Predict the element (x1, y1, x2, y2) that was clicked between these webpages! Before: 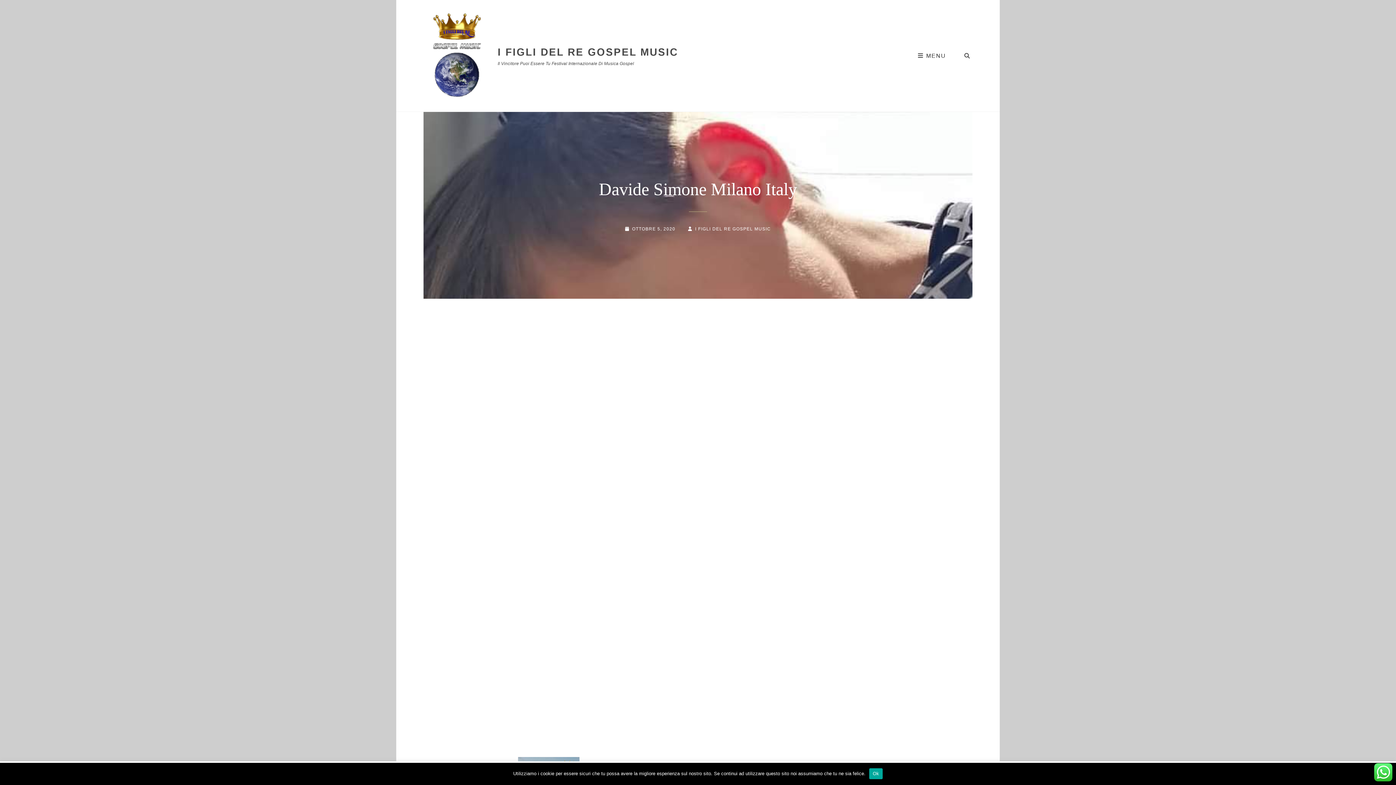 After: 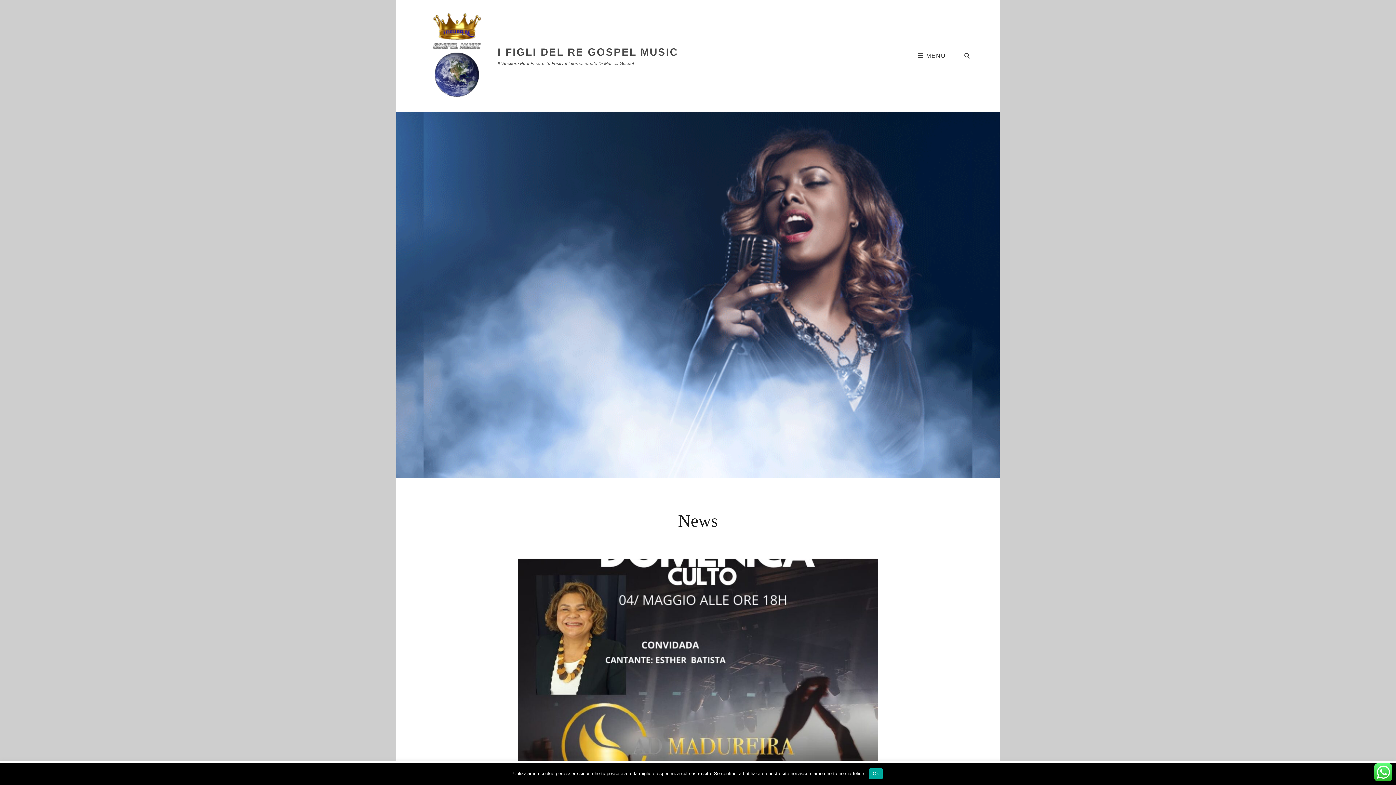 Action: bbox: (423, 10, 492, 101)